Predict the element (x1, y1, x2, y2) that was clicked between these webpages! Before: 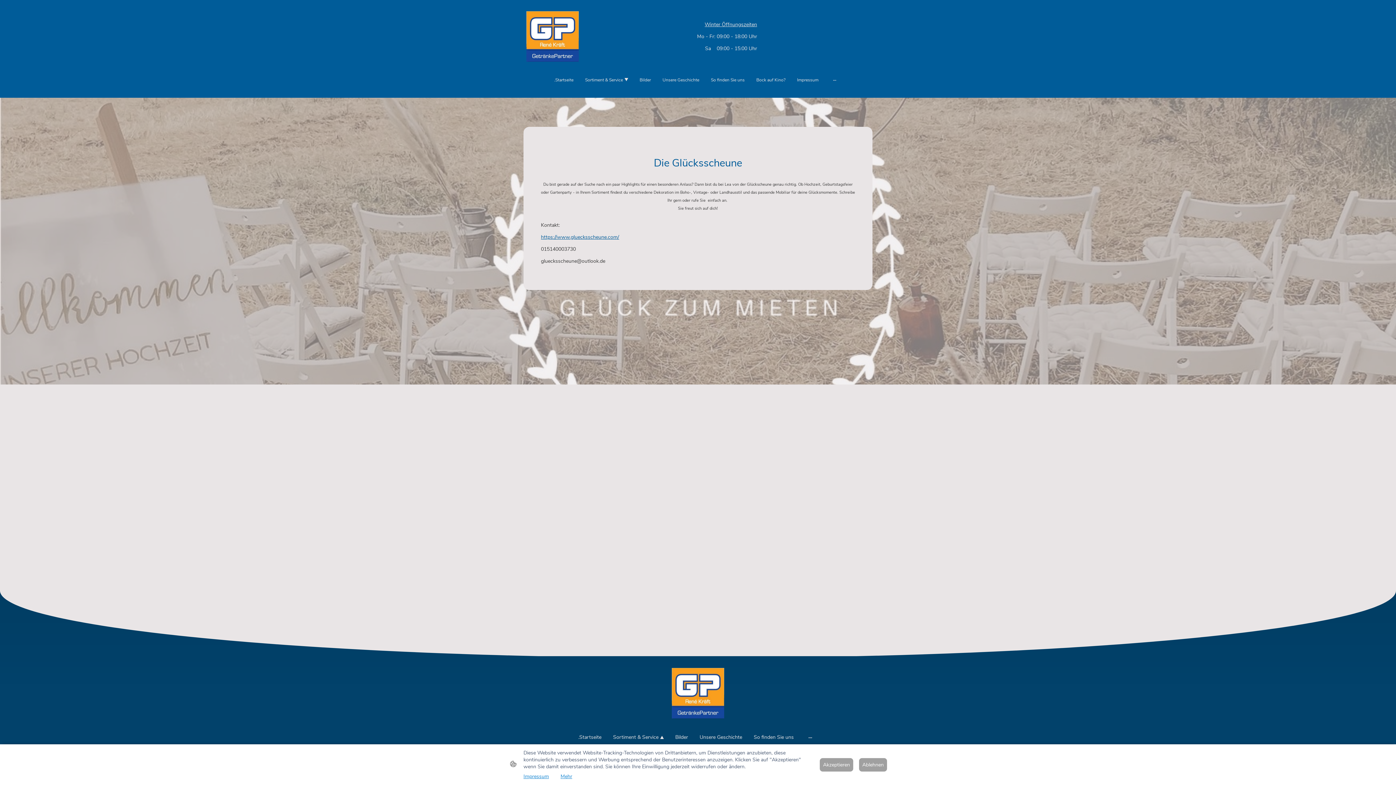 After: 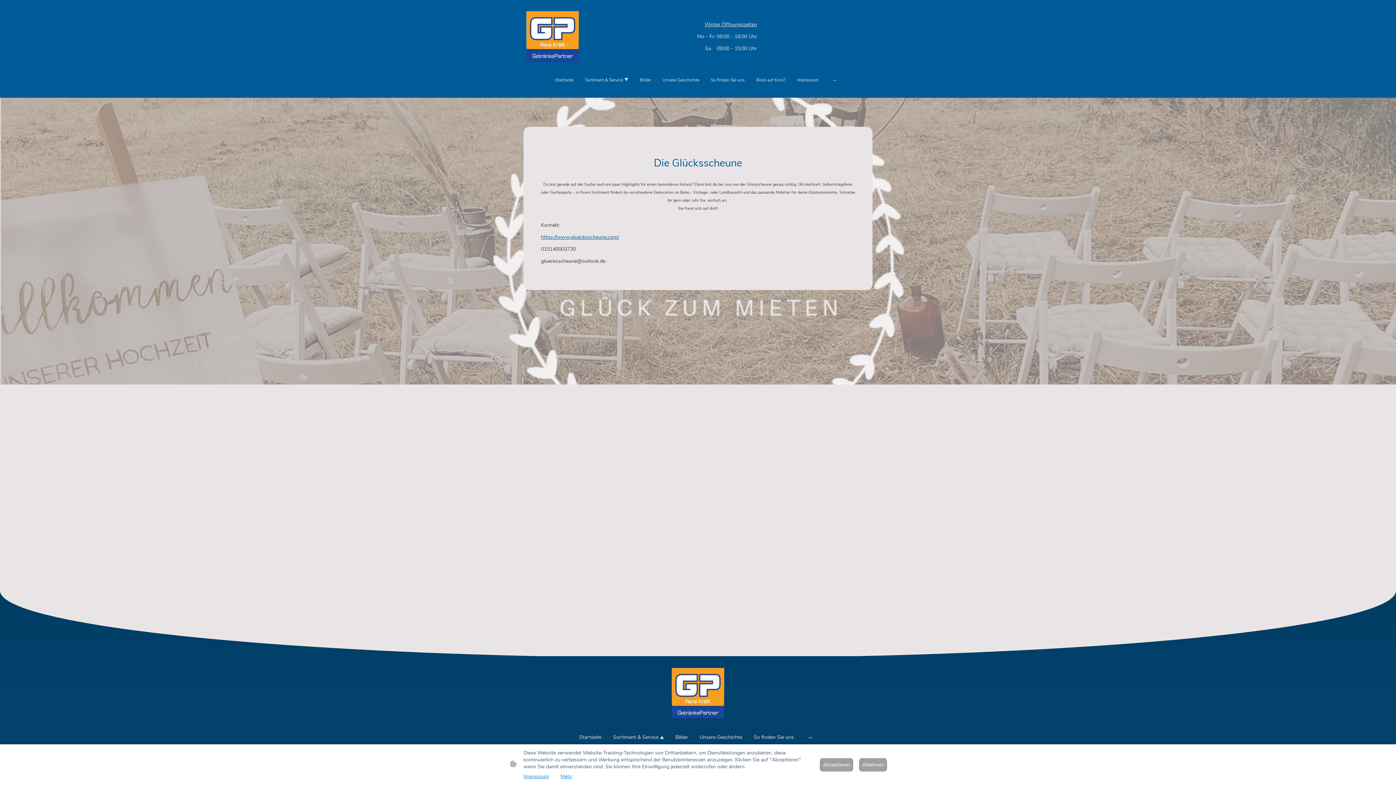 Action: label: Winter Öffnungszeiten bbox: (704, 21, 757, 28)